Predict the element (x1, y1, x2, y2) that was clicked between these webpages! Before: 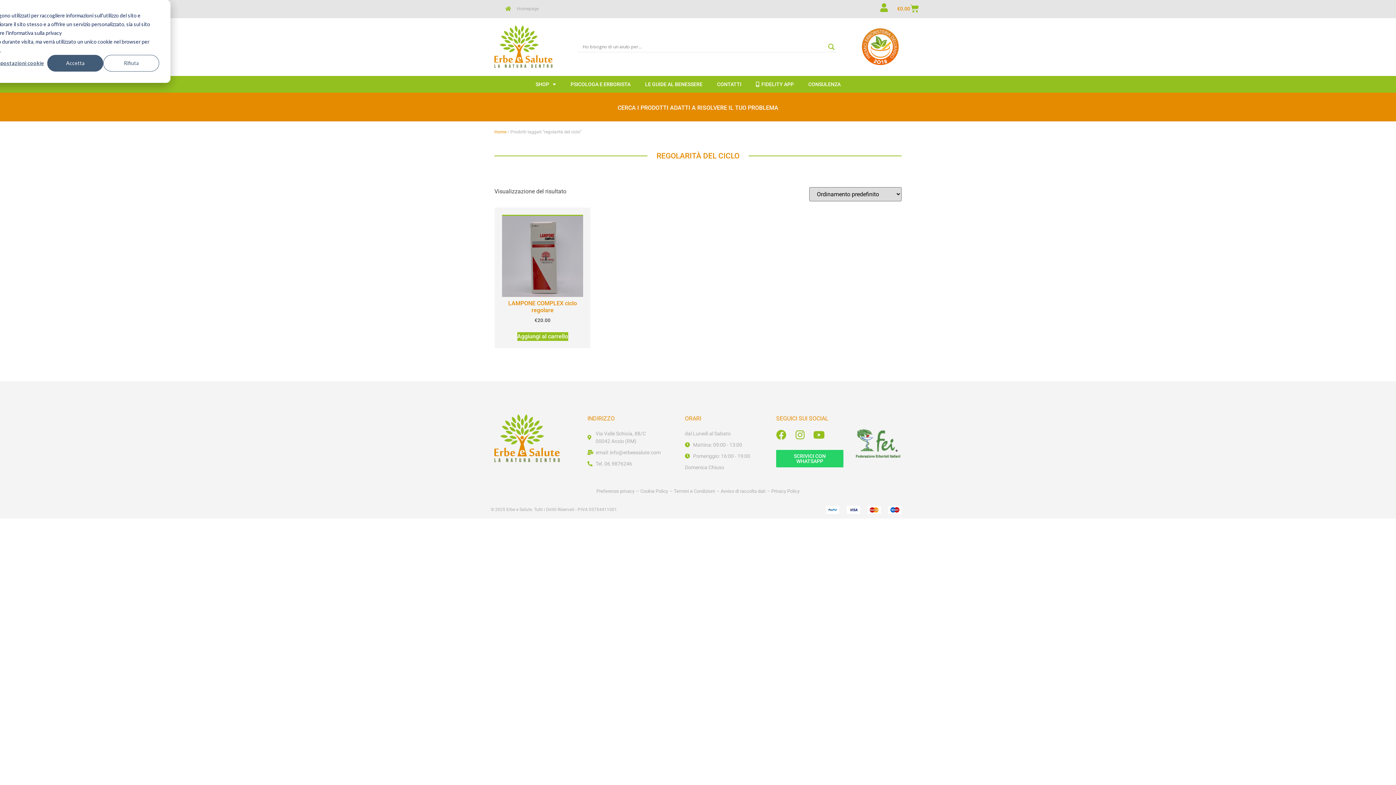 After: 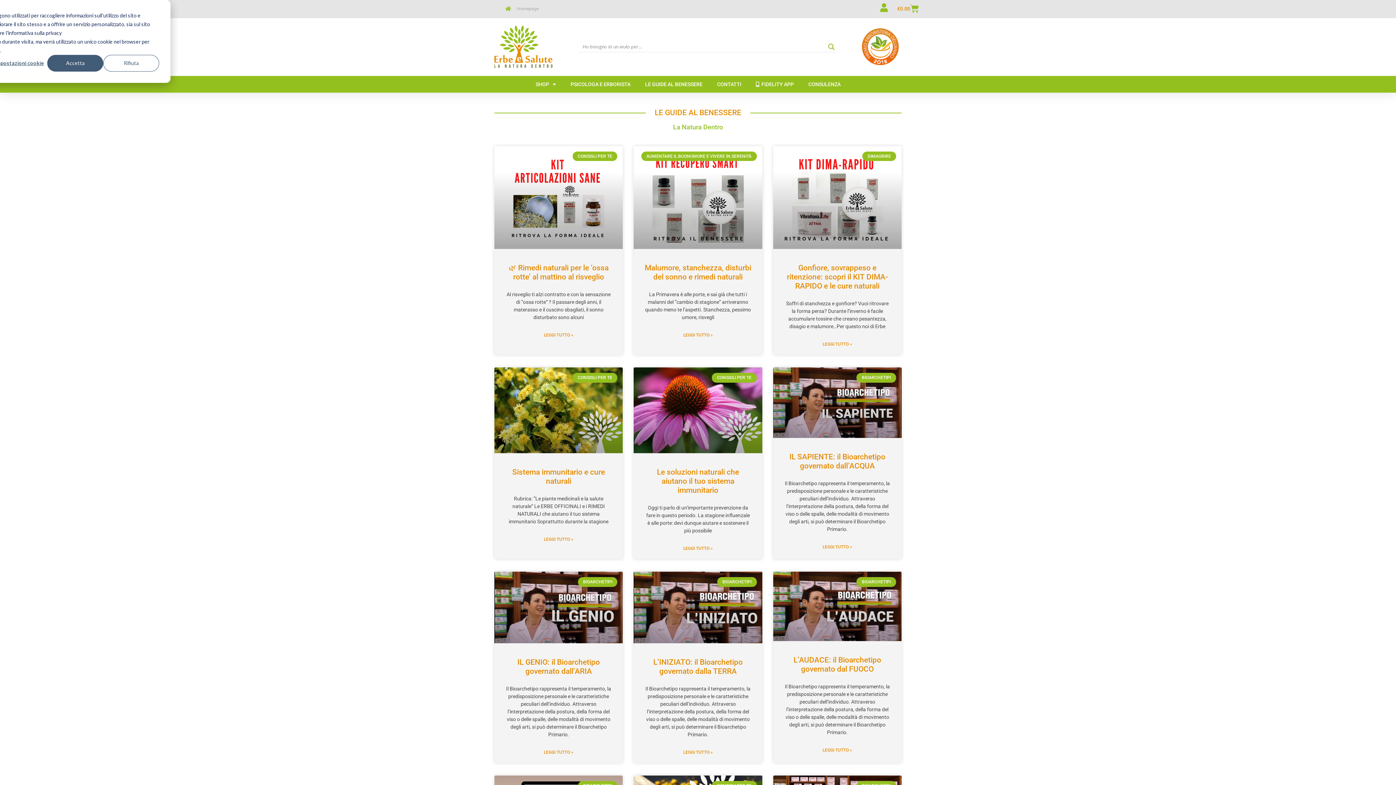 Action: label: LE GUIDE AL BENESSERE bbox: (637, 76, 709, 92)